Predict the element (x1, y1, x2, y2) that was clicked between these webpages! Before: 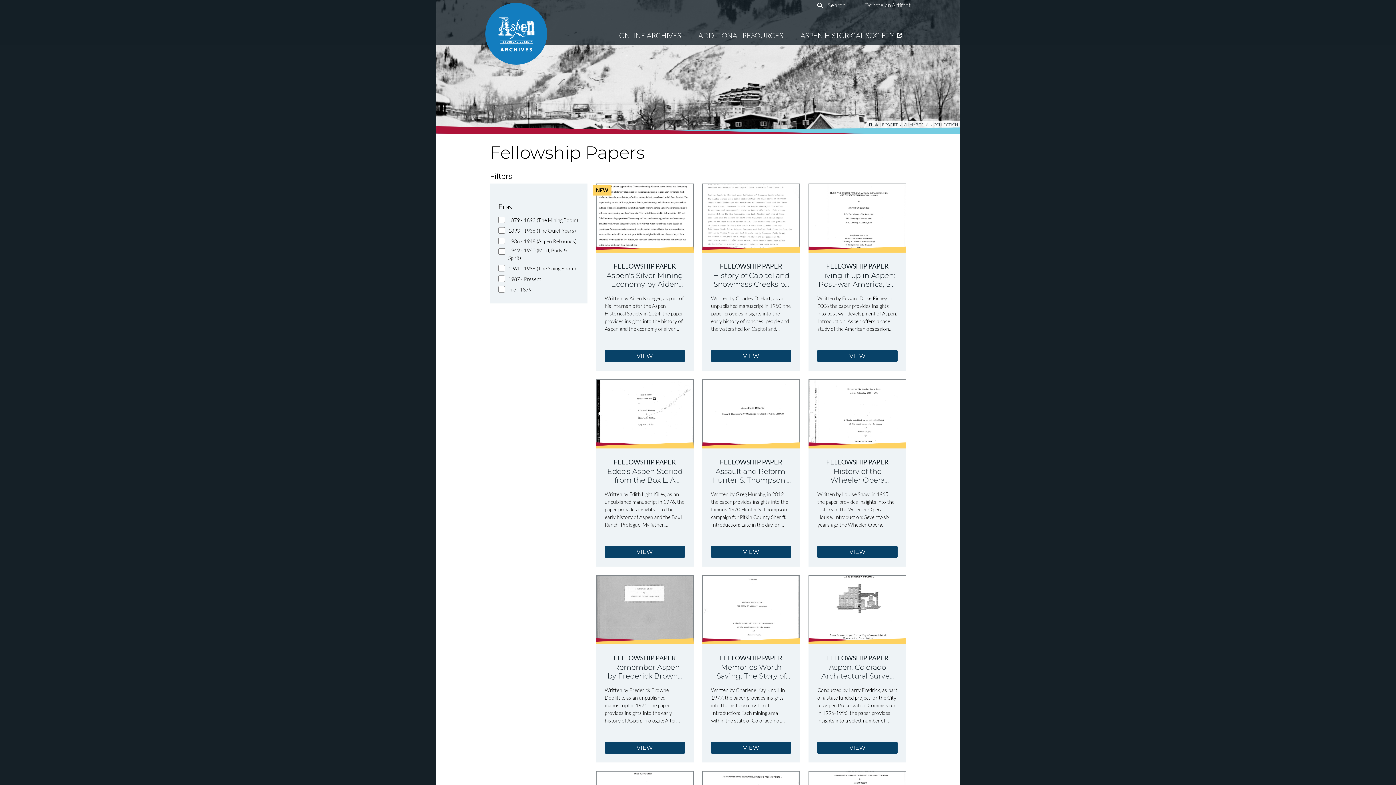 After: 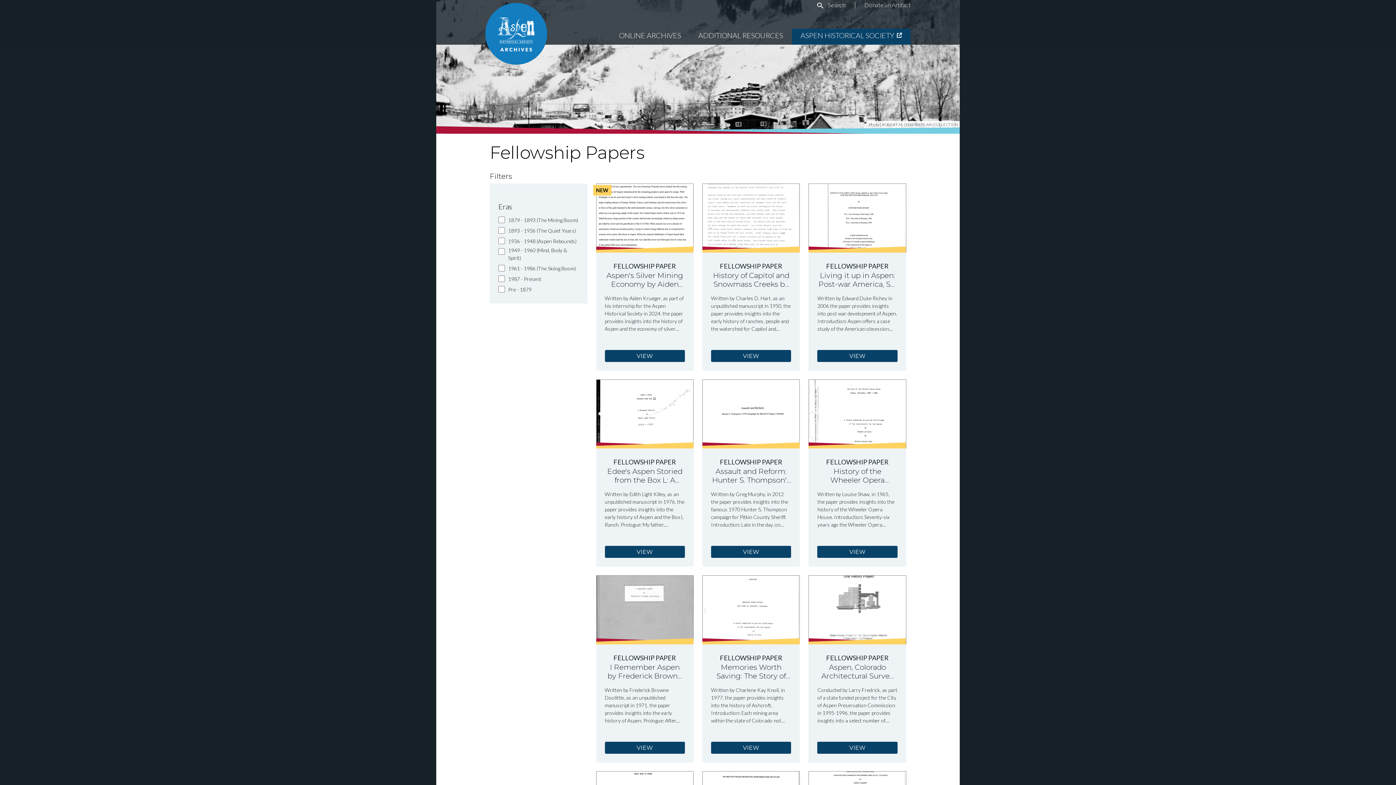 Action: bbox: (800, 31, 902, 38) label: ASPEN HISTORICAL SOCIETY